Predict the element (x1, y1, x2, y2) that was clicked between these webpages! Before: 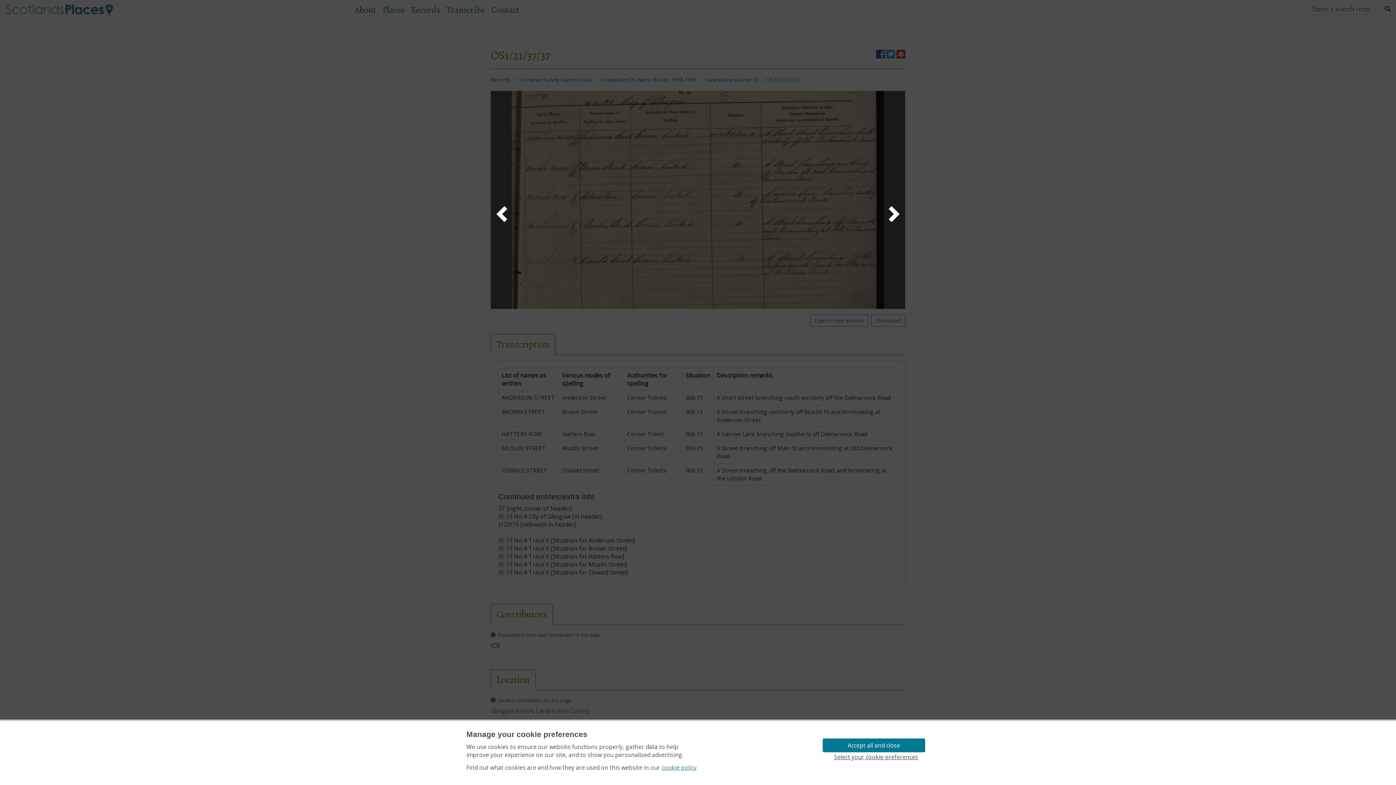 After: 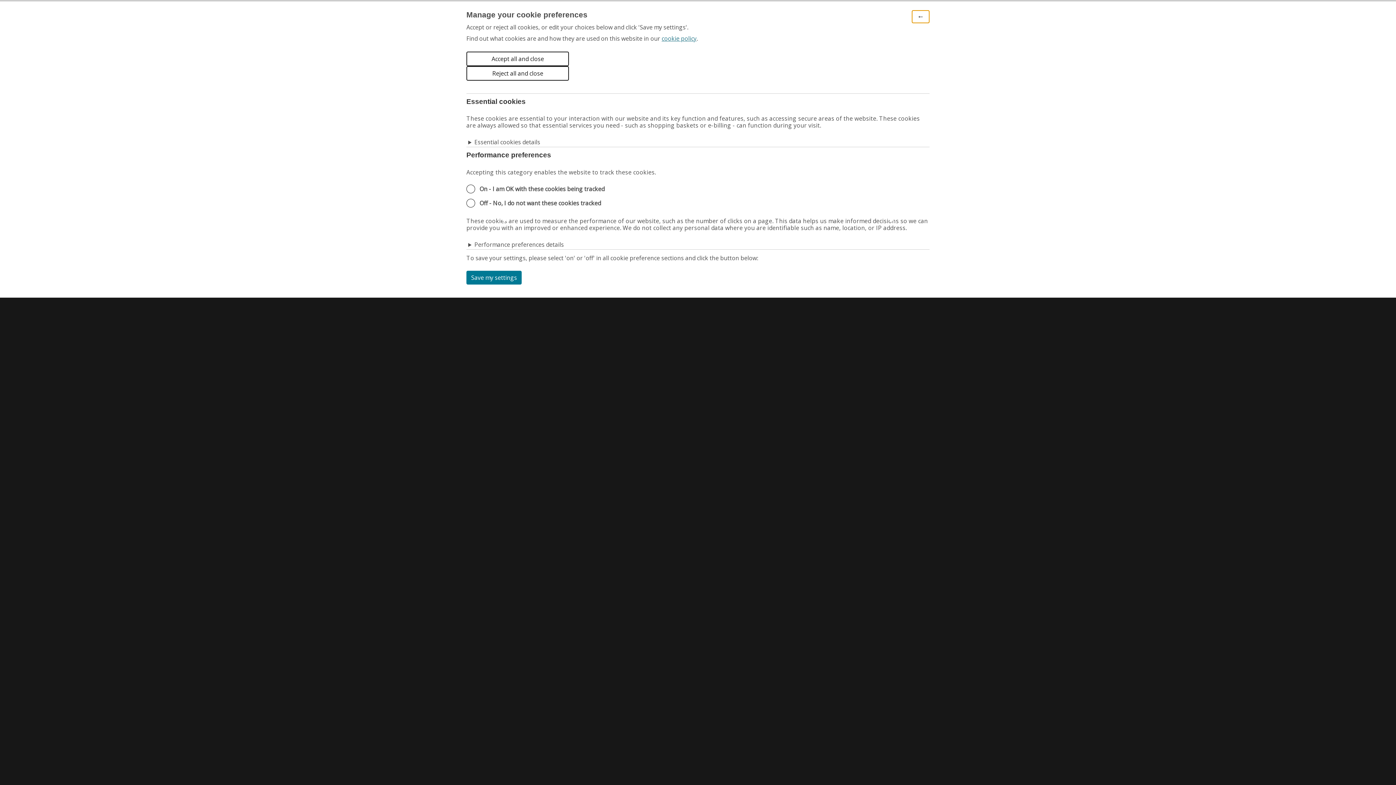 Action: bbox: (822, 752, 929, 762) label: Select your cookie preferences